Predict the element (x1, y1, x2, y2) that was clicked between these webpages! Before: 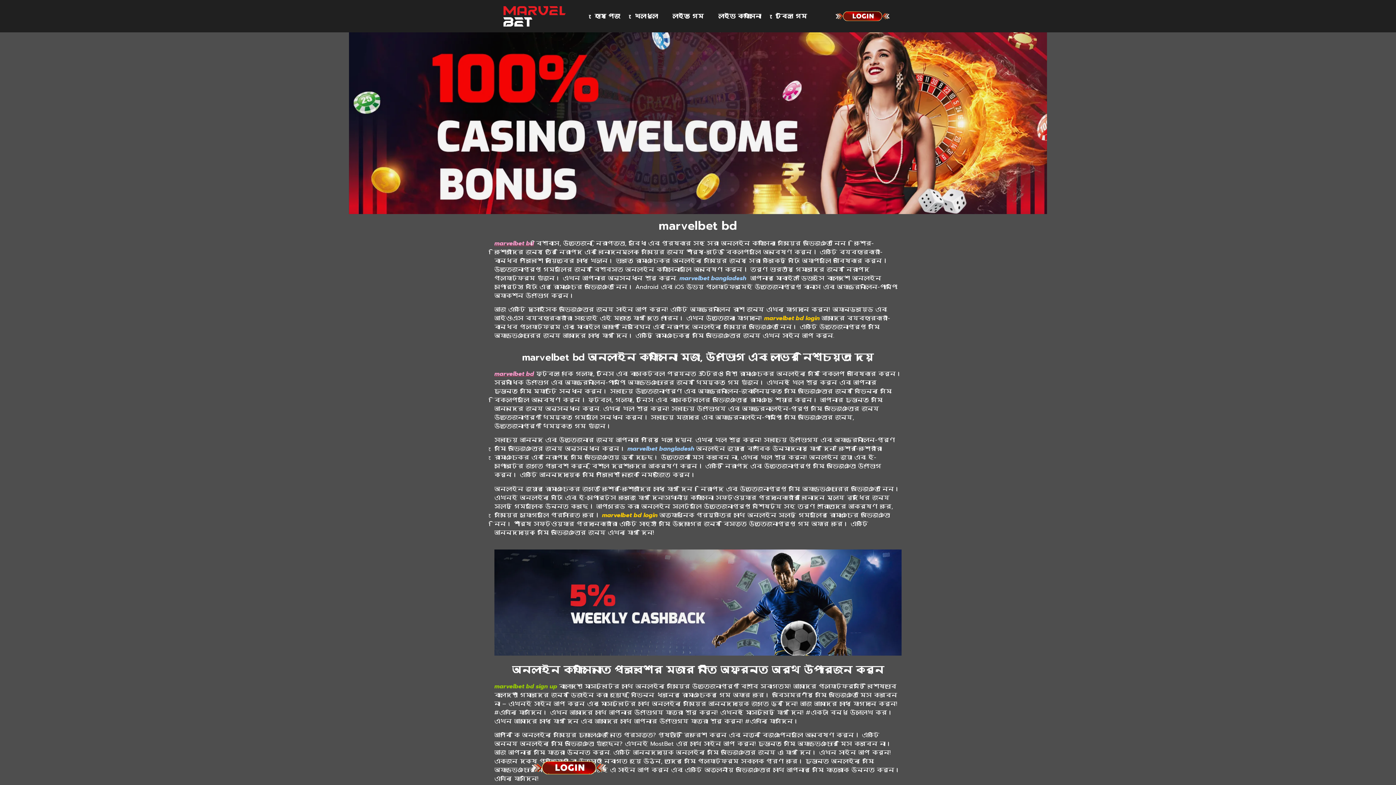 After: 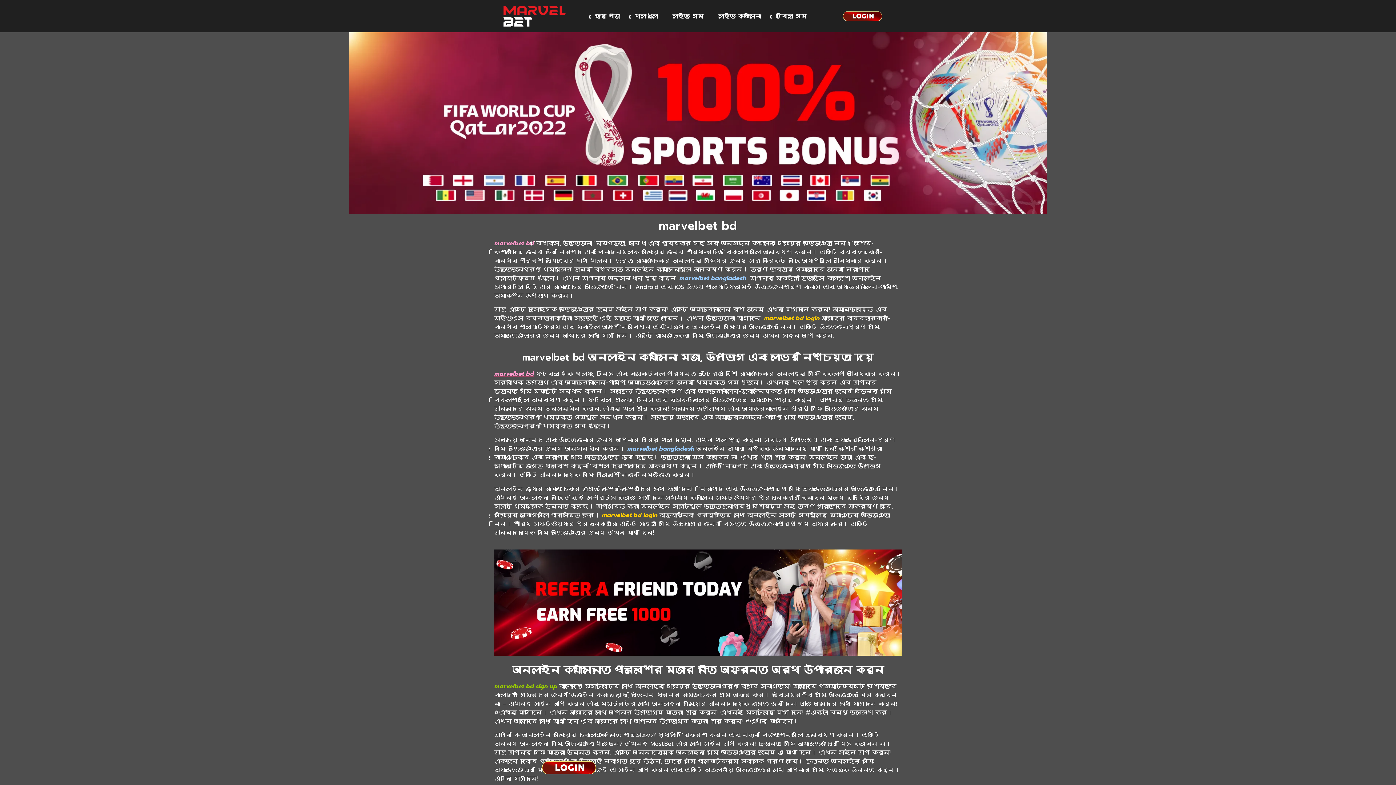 Action: bbox: (494, 6, 574, 26)